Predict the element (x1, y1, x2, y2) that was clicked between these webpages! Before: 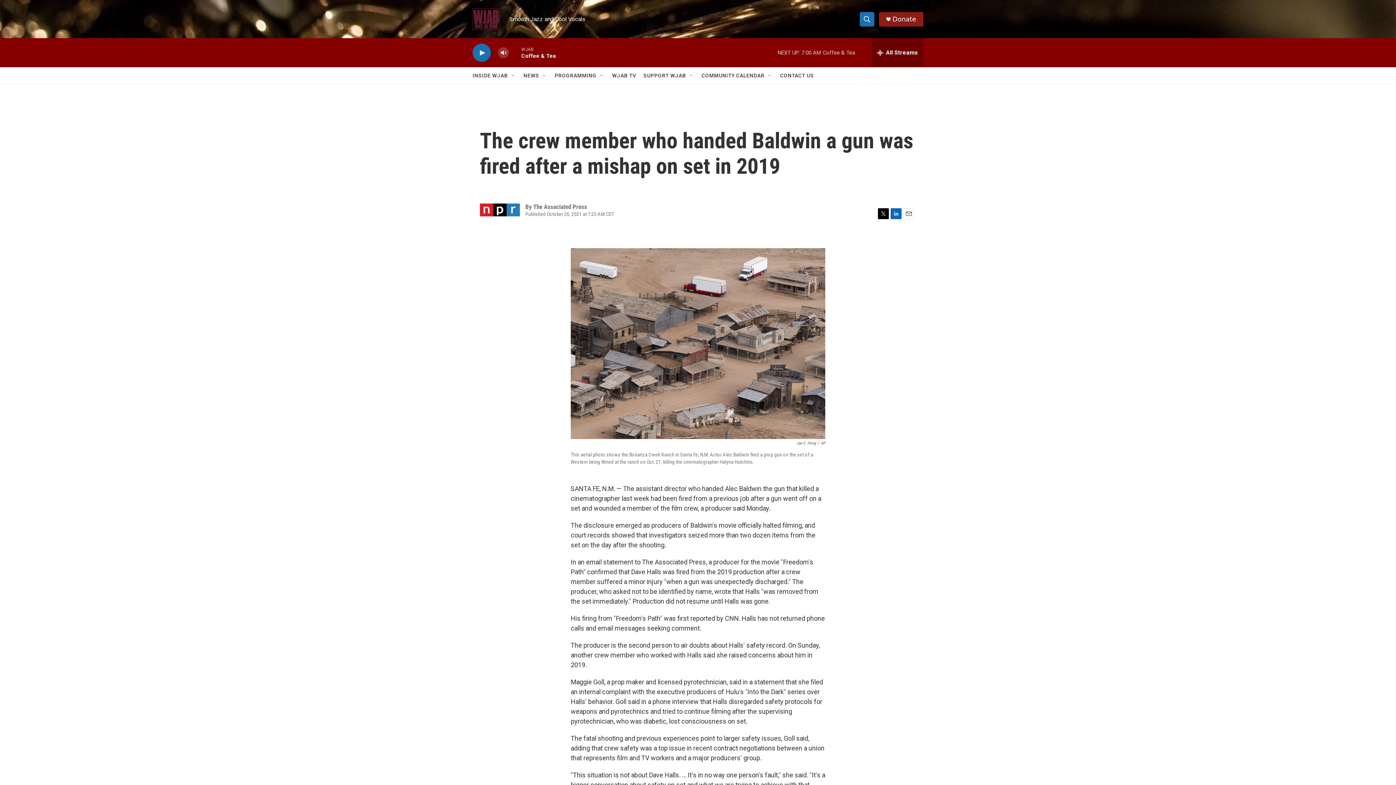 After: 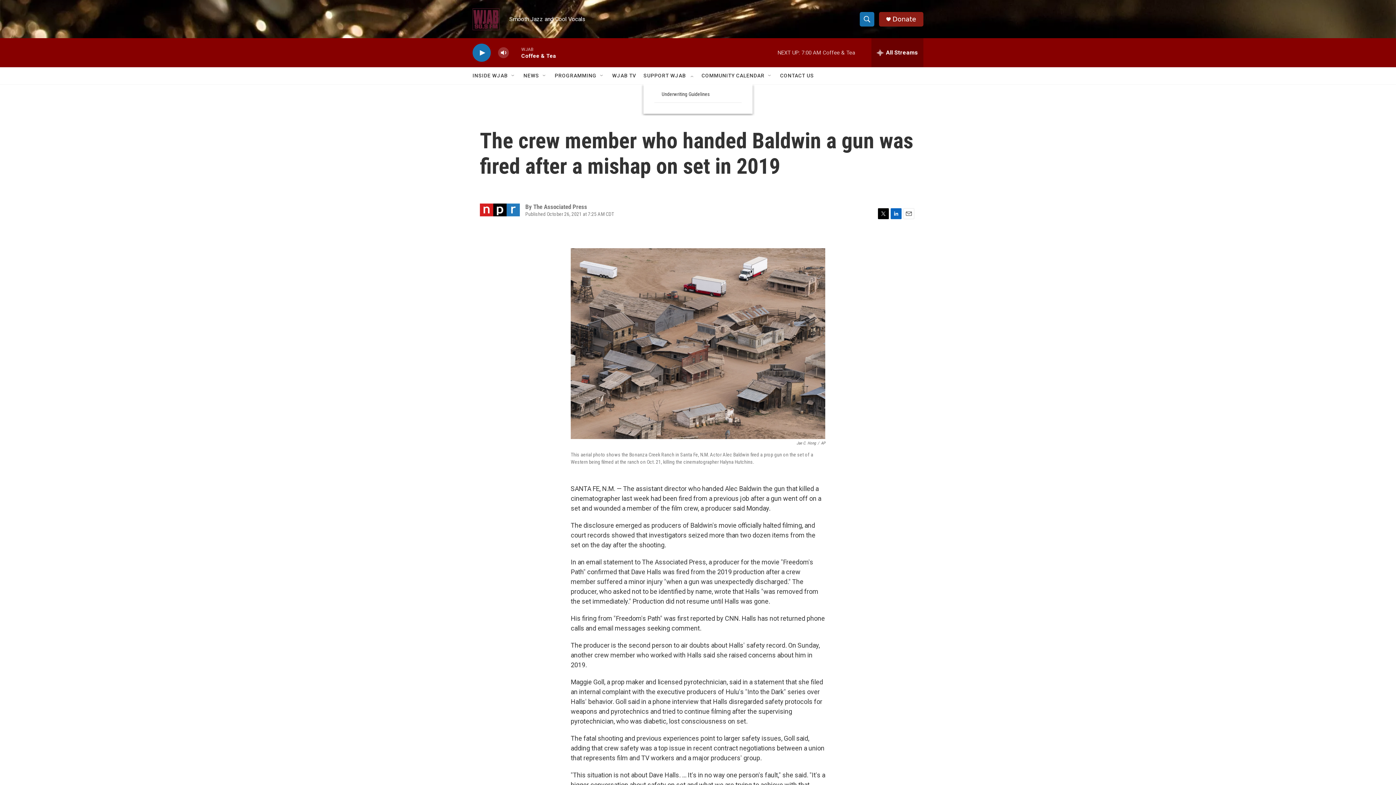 Action: bbox: (688, 72, 694, 78) label: Open Sub Navigation